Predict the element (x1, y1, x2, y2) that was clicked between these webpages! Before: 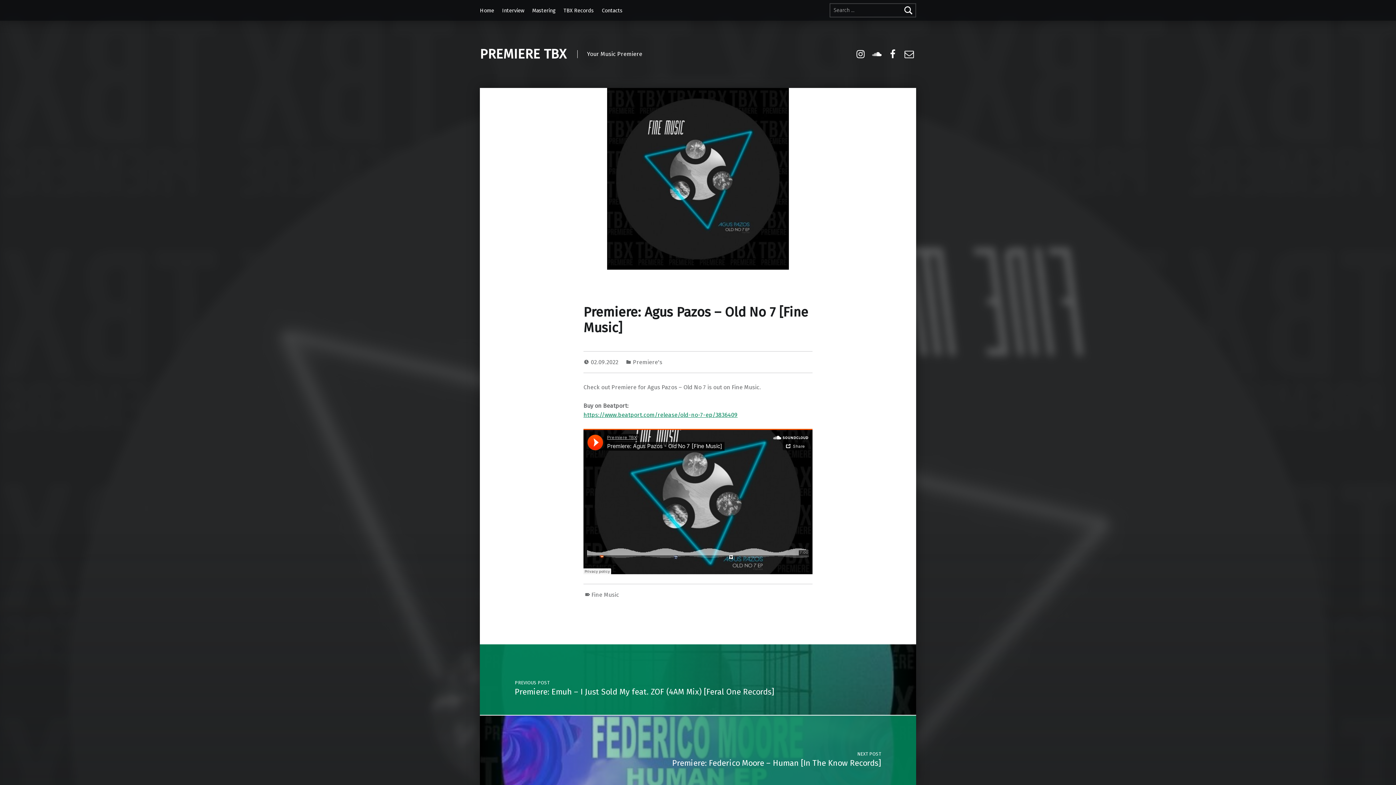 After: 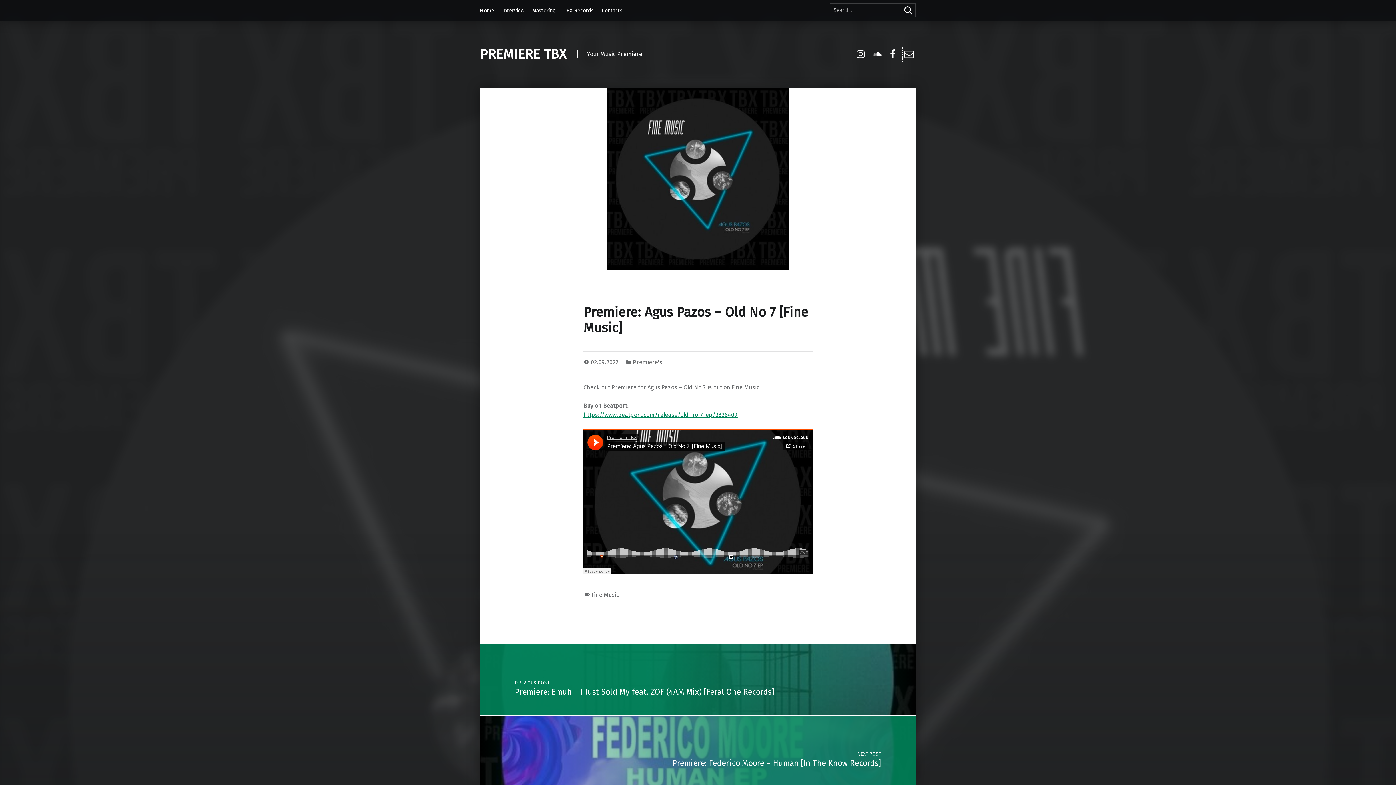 Action: label: Email bbox: (903, 46, 916, 61)